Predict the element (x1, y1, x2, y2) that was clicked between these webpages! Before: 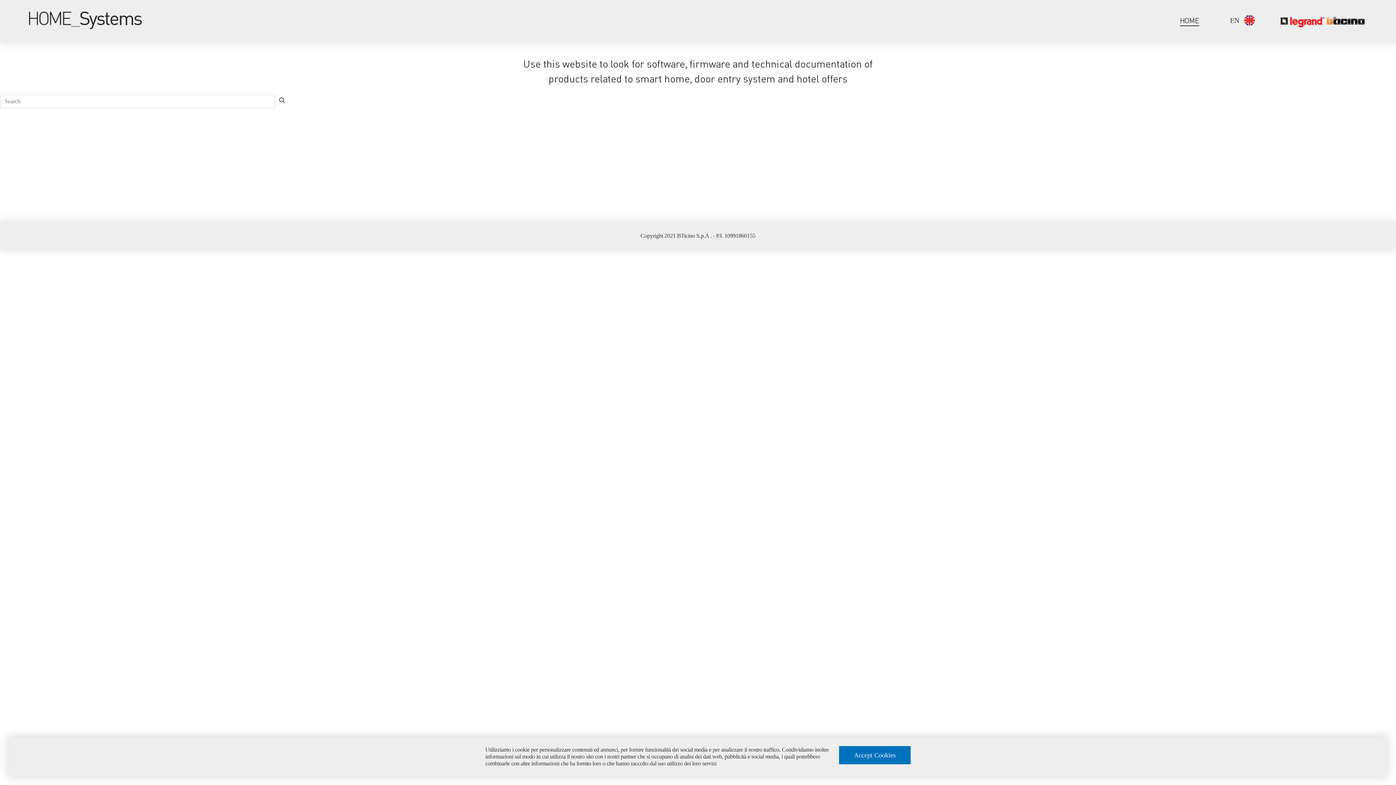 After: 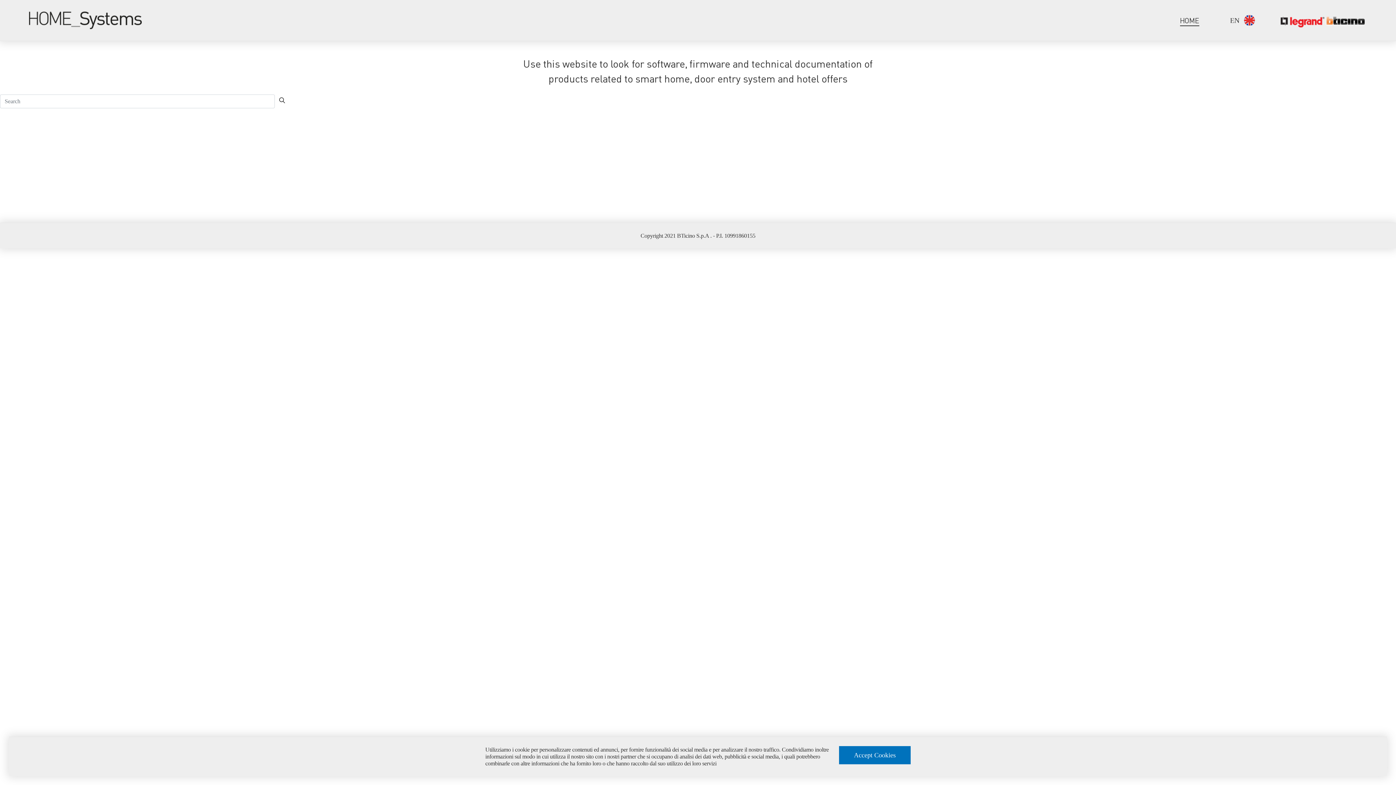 Action: bbox: (1324, 14, 1367, 27)